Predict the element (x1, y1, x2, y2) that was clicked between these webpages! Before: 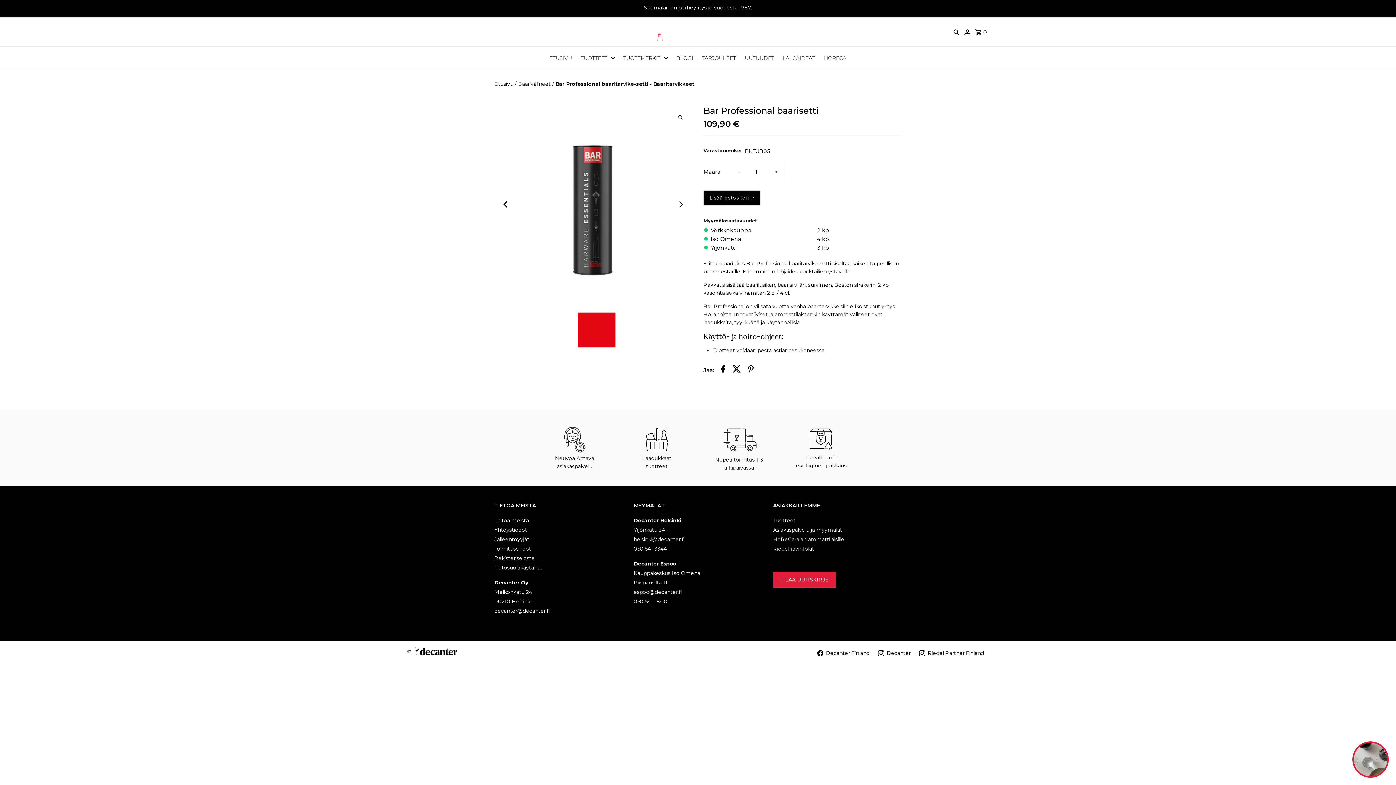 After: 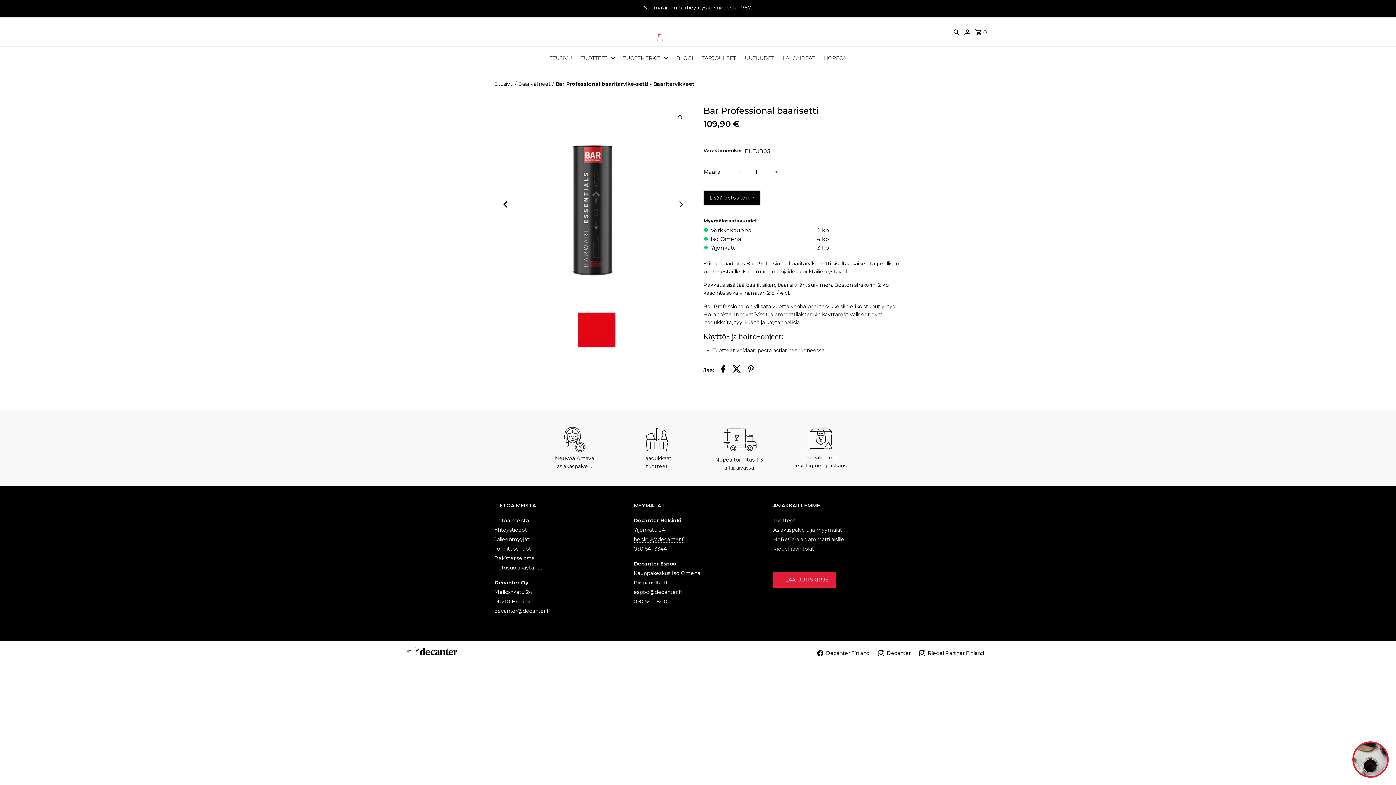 Action: label: helsinki@decanter.fi bbox: (633, 536, 685, 542)